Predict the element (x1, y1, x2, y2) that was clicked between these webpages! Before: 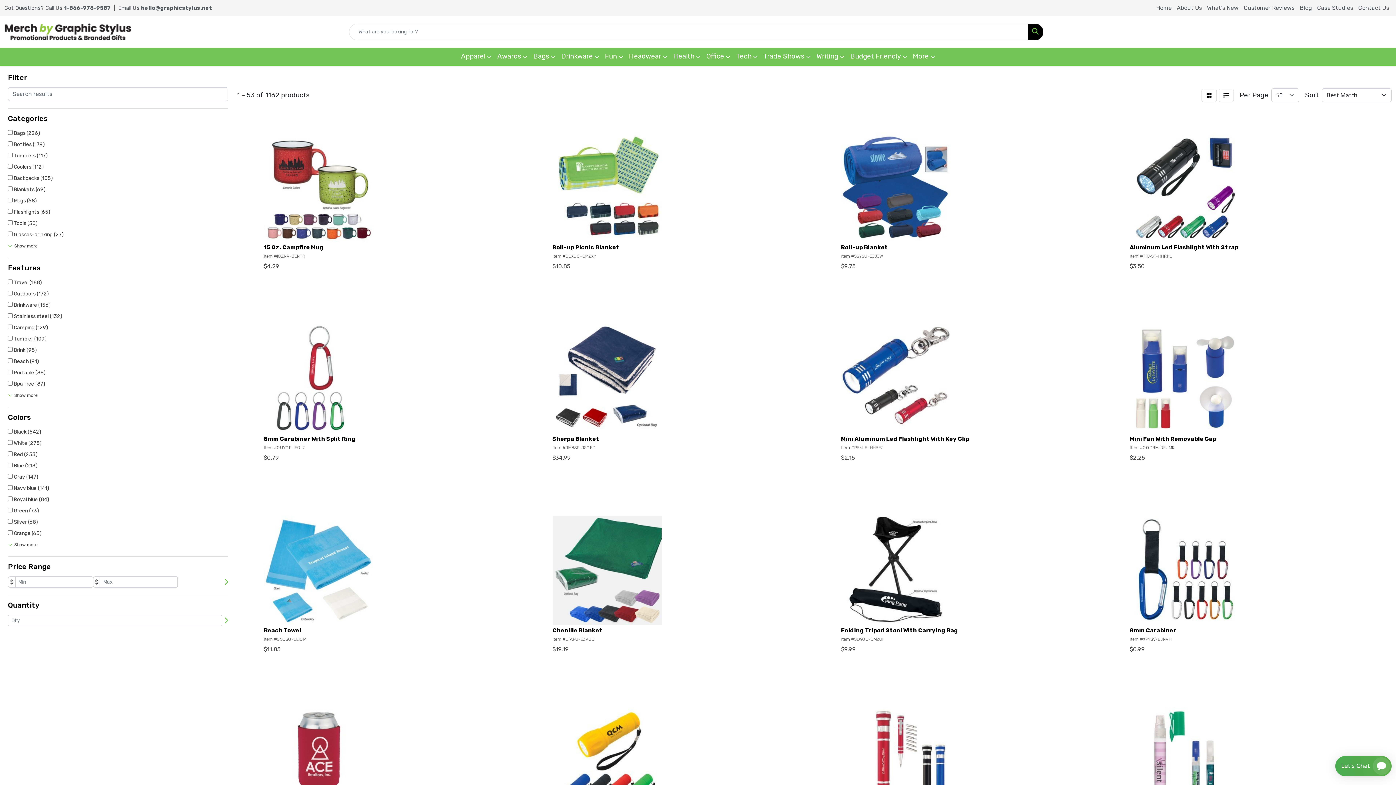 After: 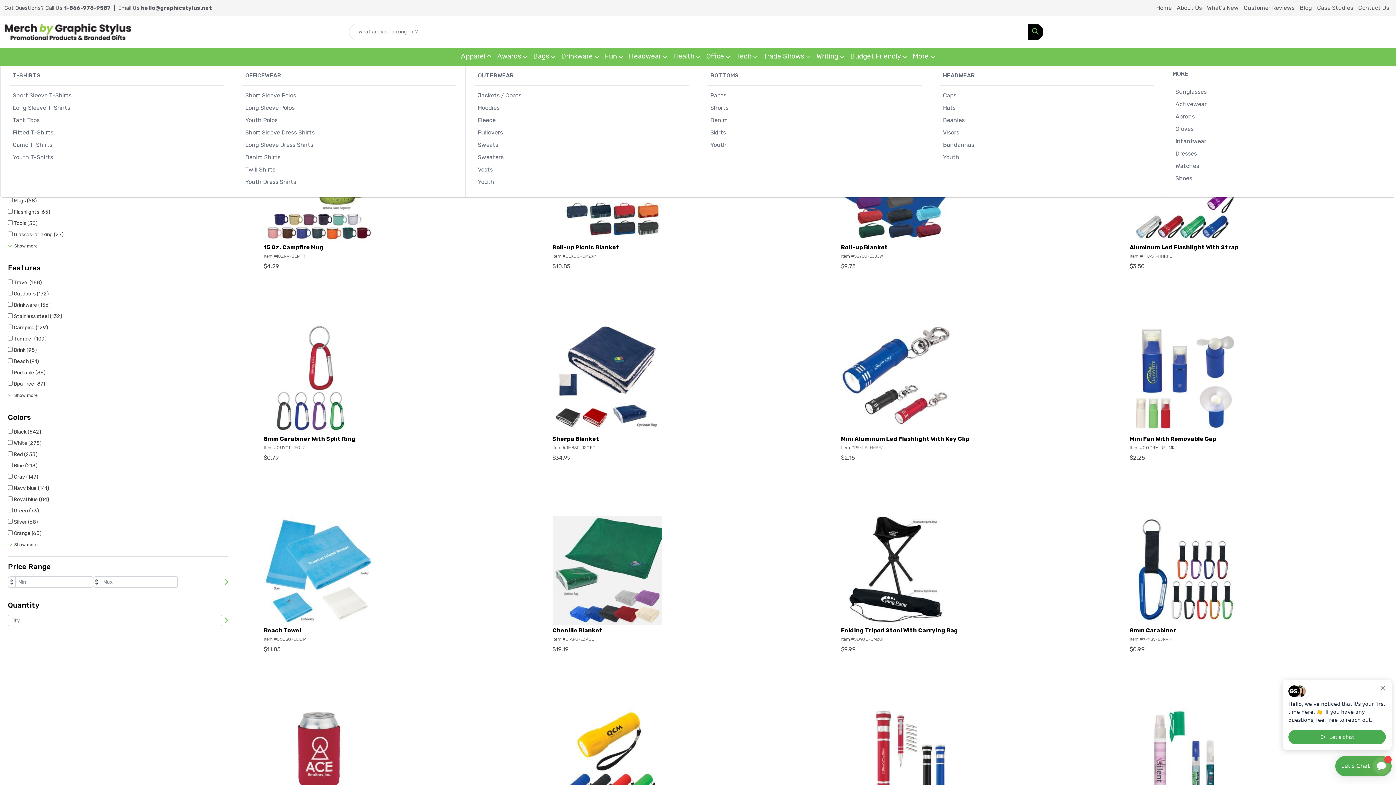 Action: label: Apparel bbox: (458, 47, 494, 65)